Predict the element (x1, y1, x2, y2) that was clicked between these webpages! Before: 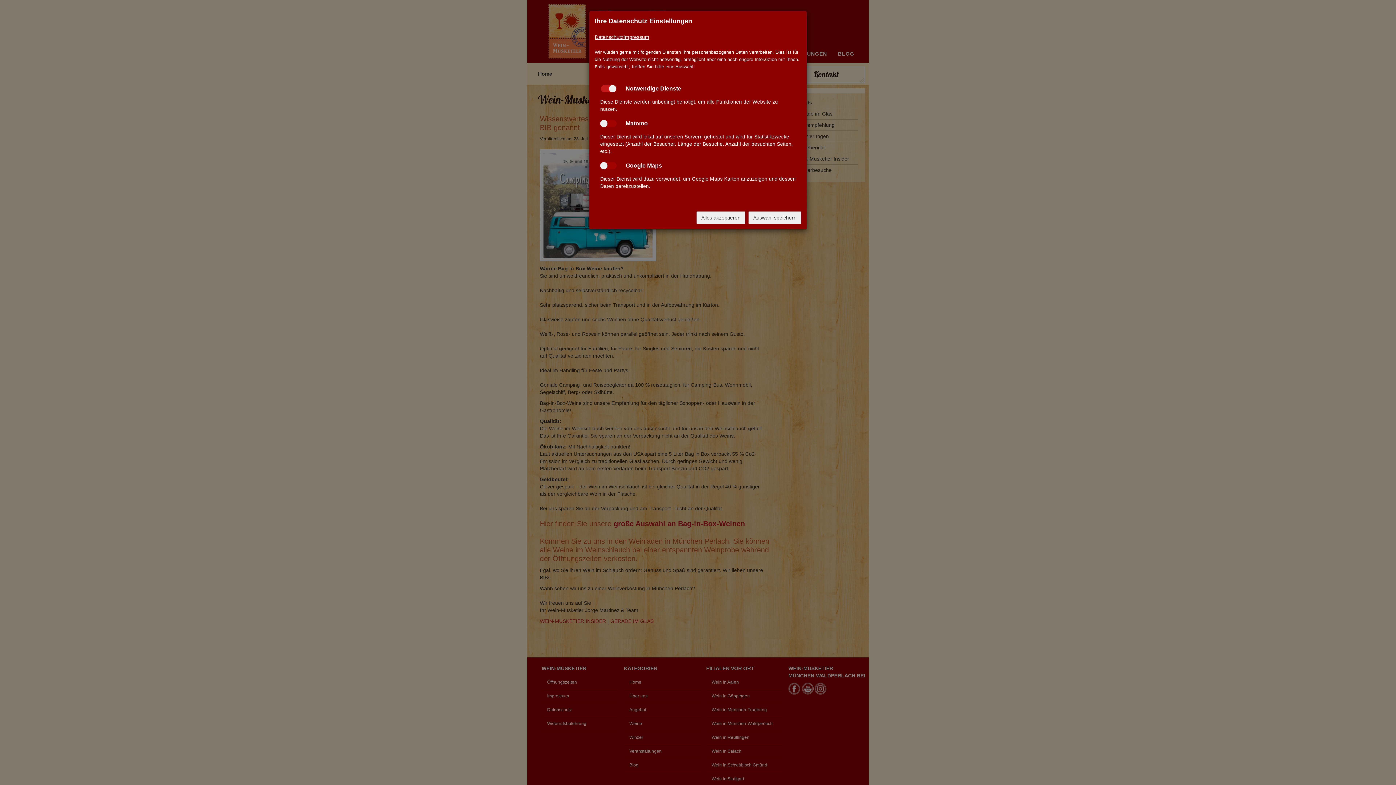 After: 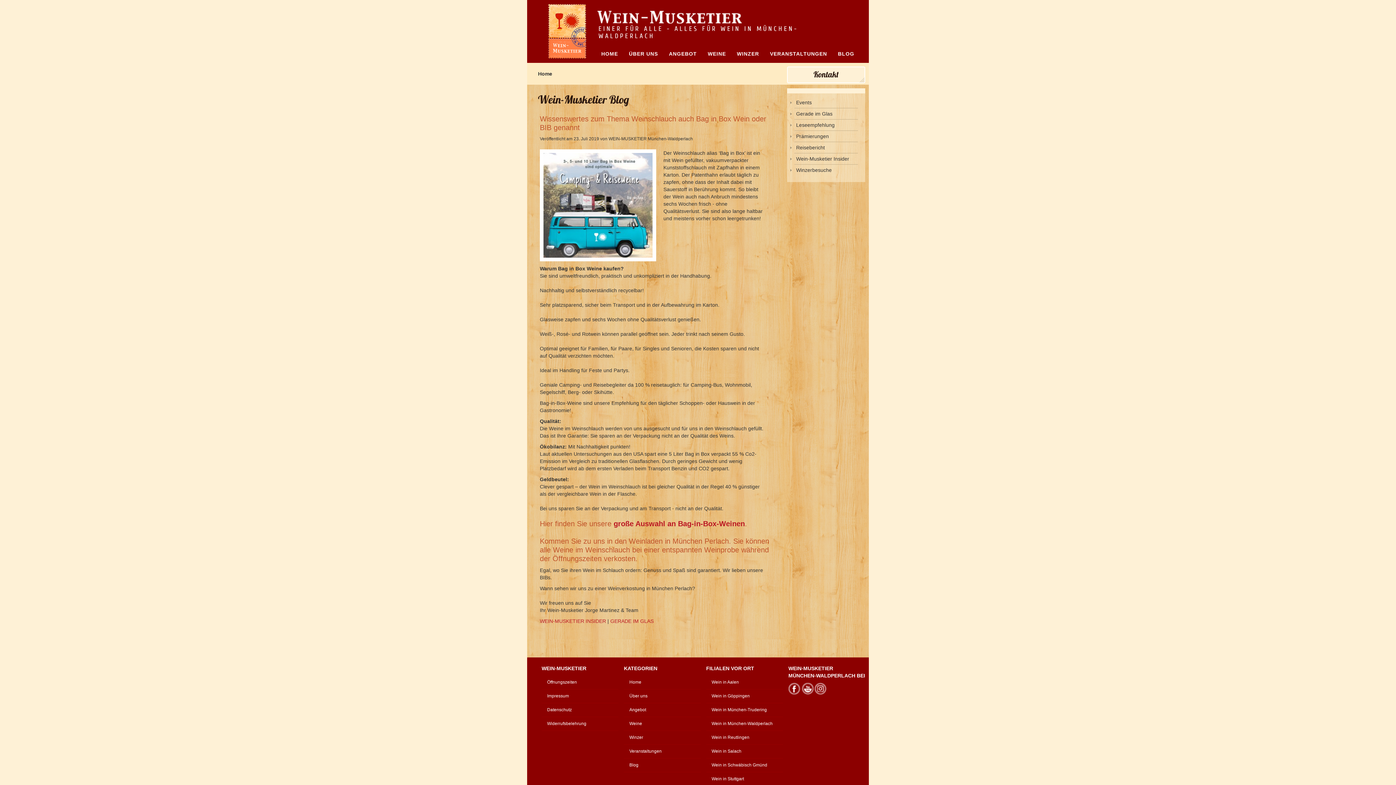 Action: label: Alles akzeptieren bbox: (696, 211, 745, 224)